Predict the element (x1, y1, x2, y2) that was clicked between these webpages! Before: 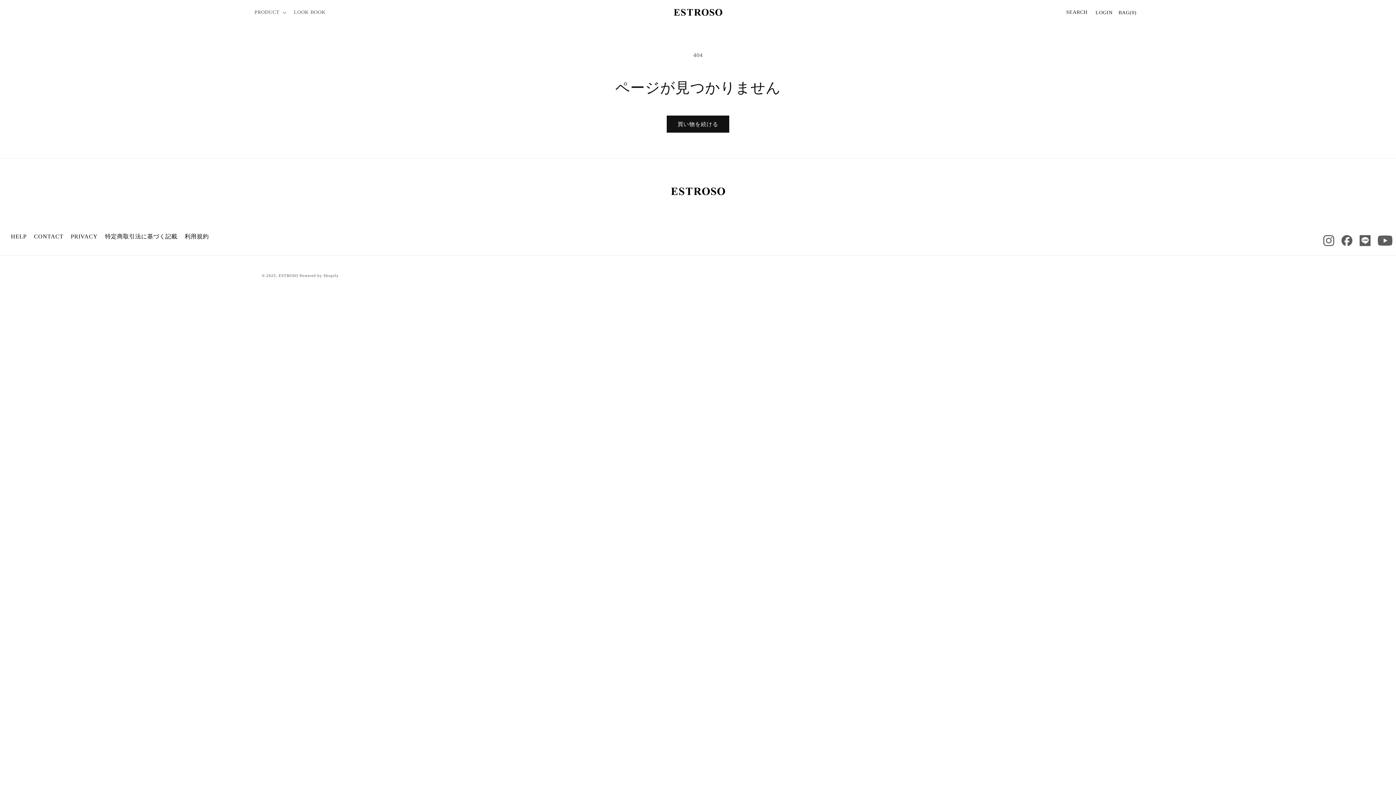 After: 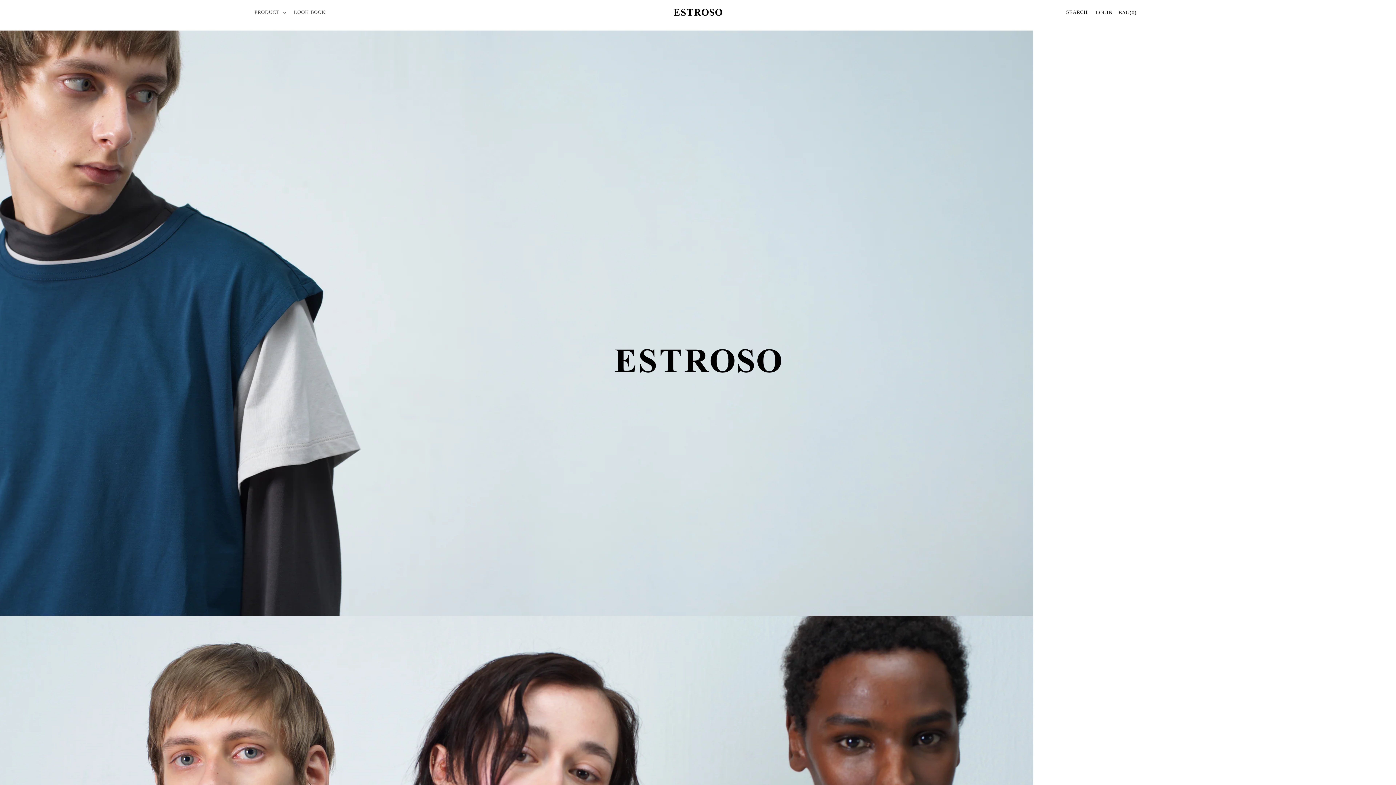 Action: bbox: (278, 273, 298, 277) label: ESTROSO